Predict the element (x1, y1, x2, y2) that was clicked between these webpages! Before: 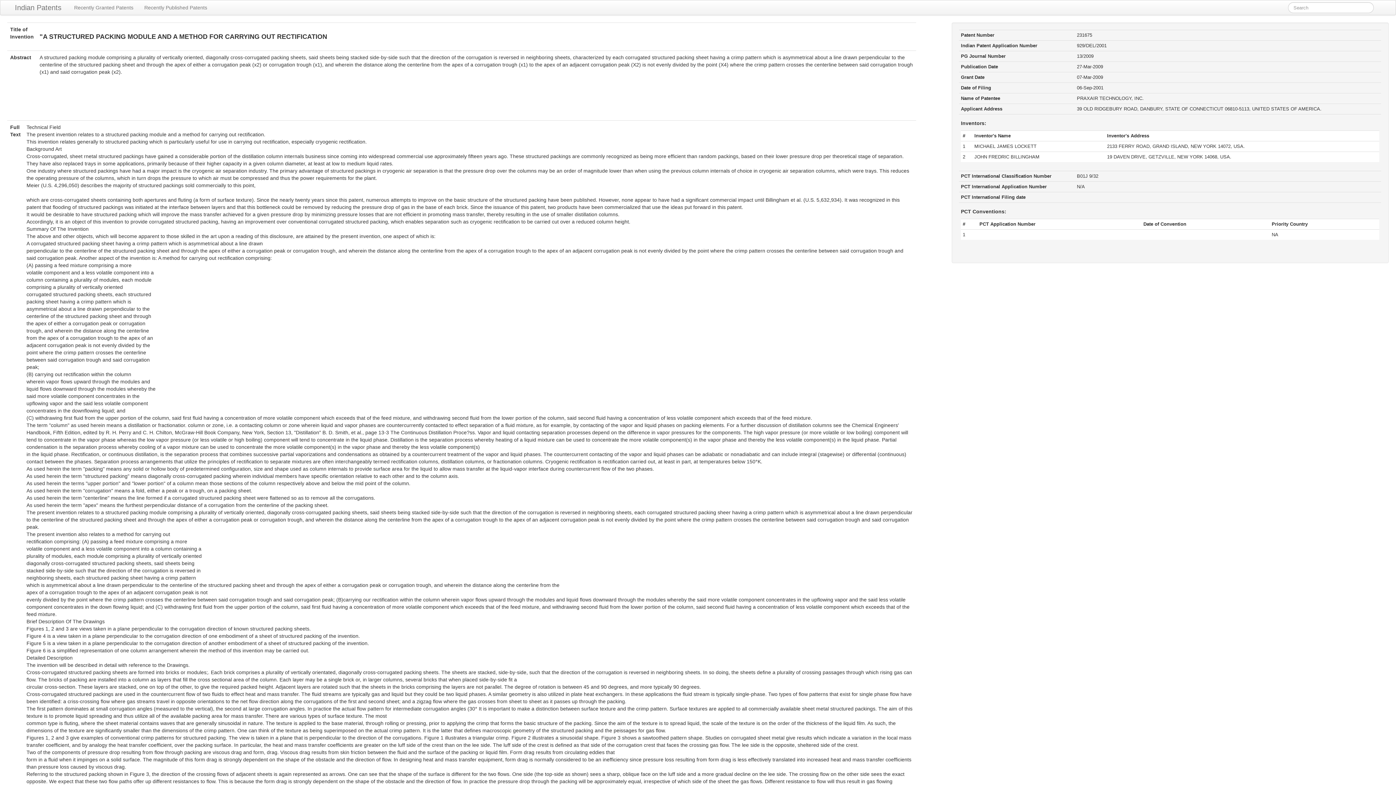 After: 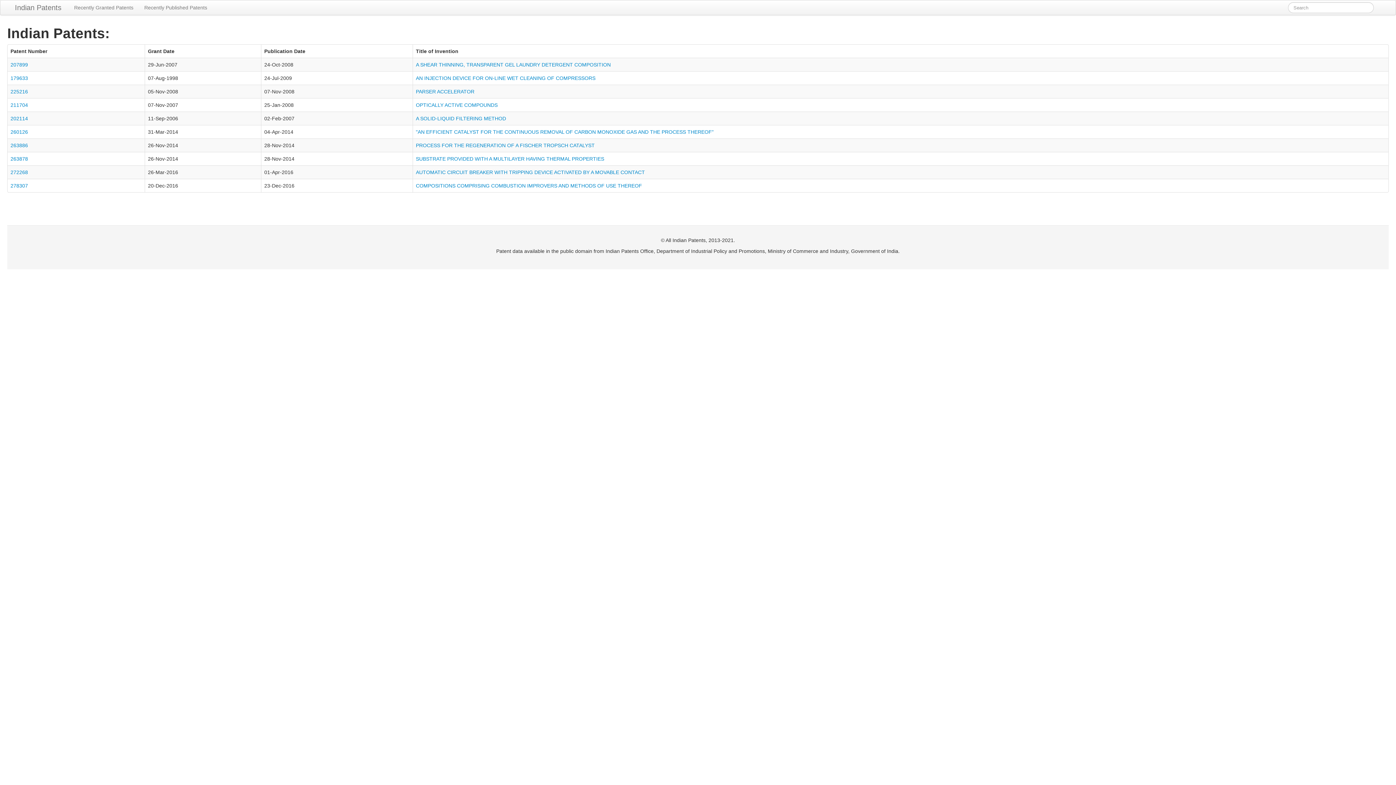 Action: label: Indian Patents bbox: (7, 0, 68, 14)